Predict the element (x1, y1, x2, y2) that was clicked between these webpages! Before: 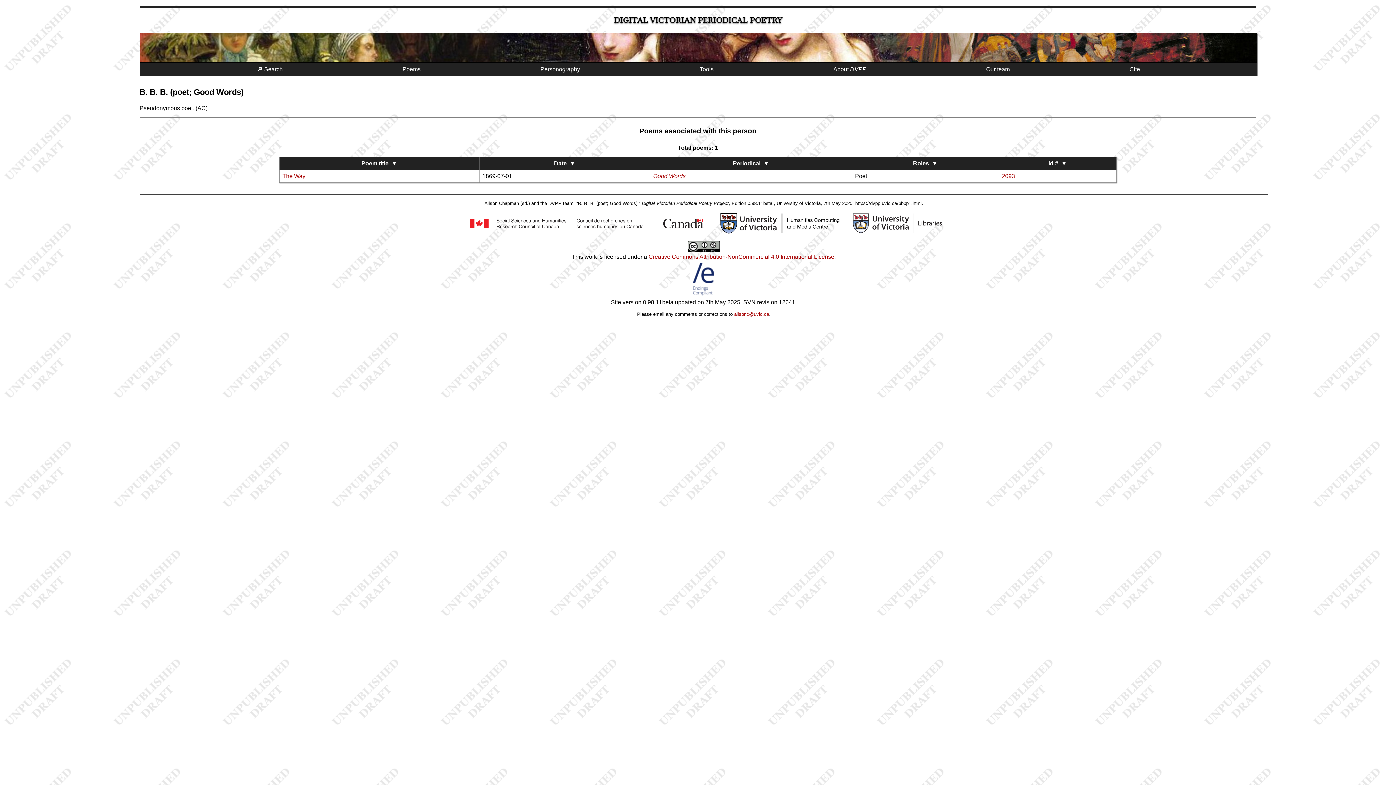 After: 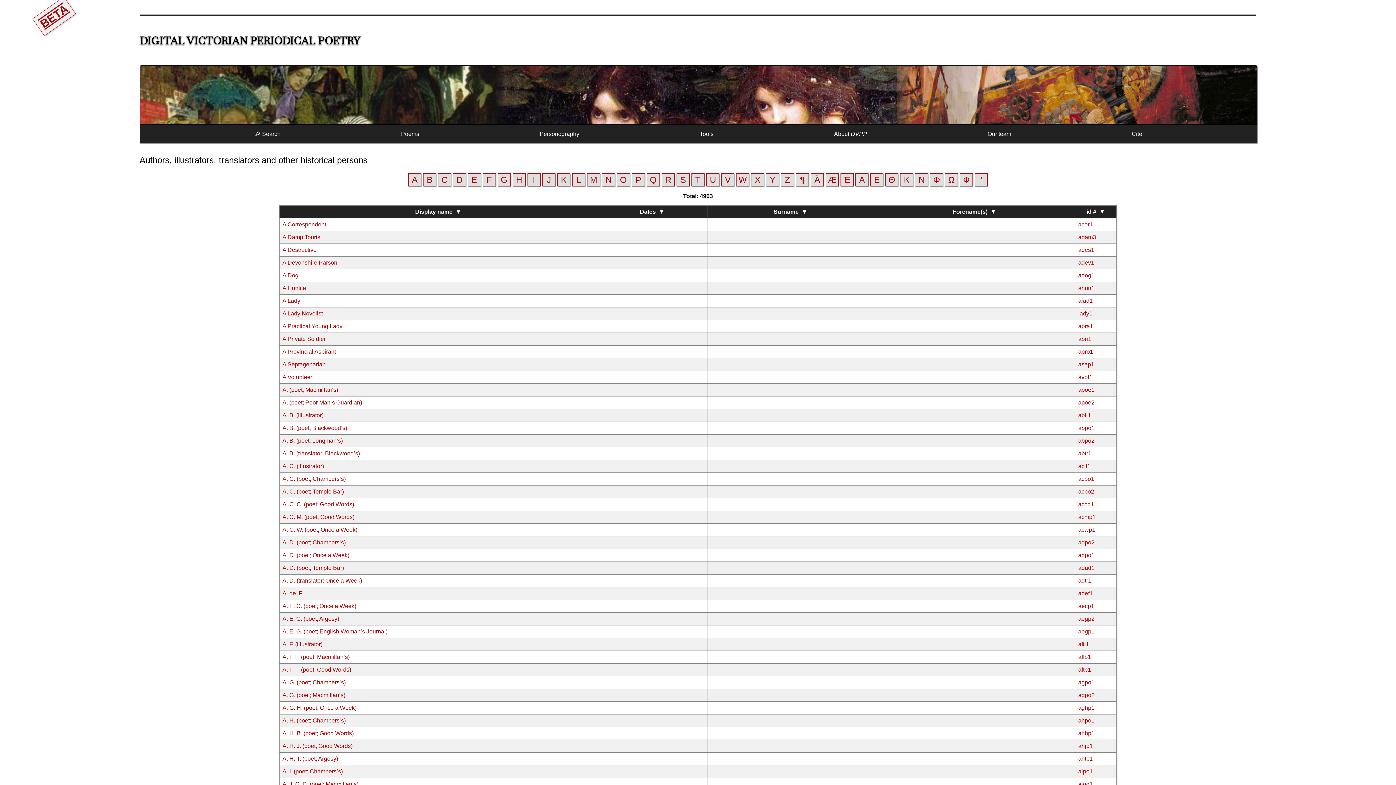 Action: bbox: (537, 63, 583, 75) label: Personography